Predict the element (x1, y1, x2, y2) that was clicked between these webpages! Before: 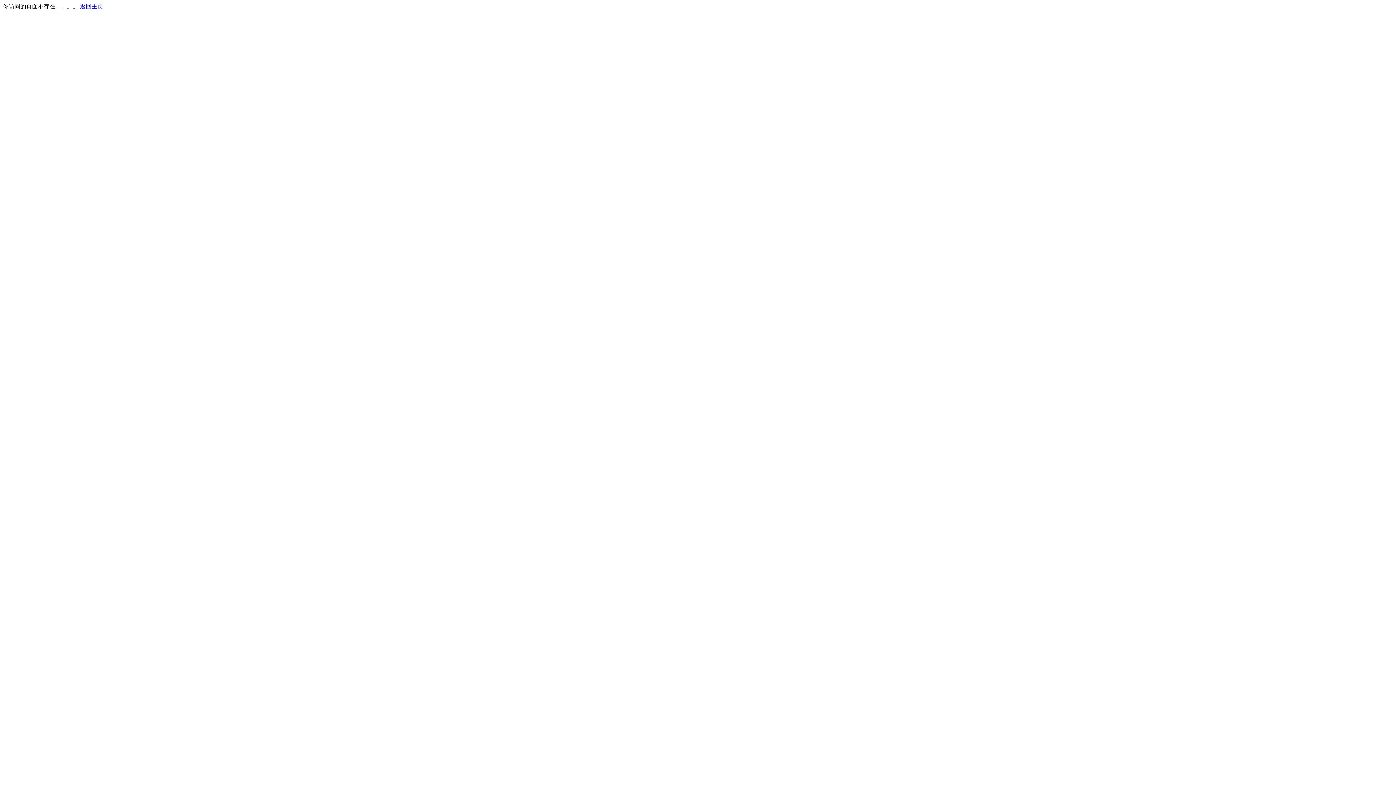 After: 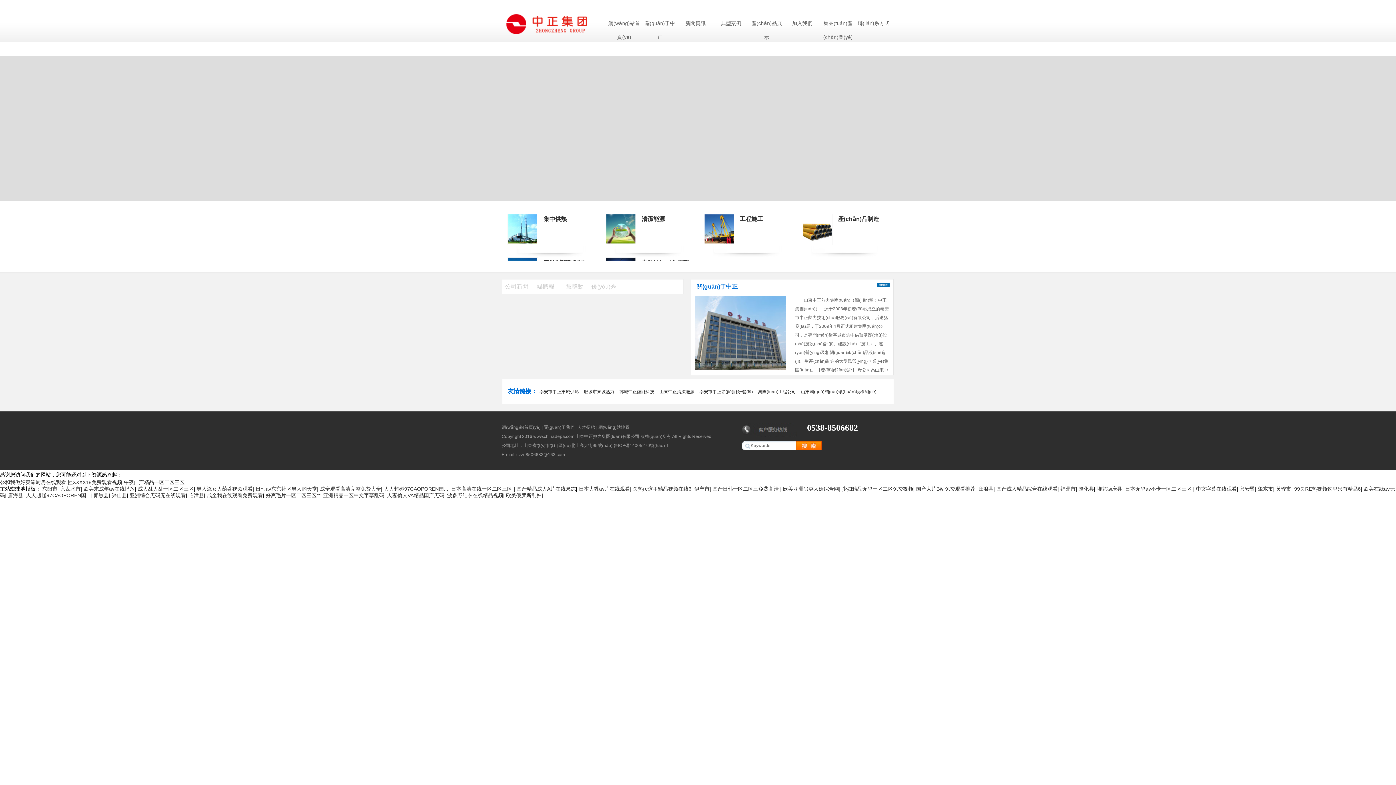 Action: bbox: (80, 3, 103, 9) label: 返回主页